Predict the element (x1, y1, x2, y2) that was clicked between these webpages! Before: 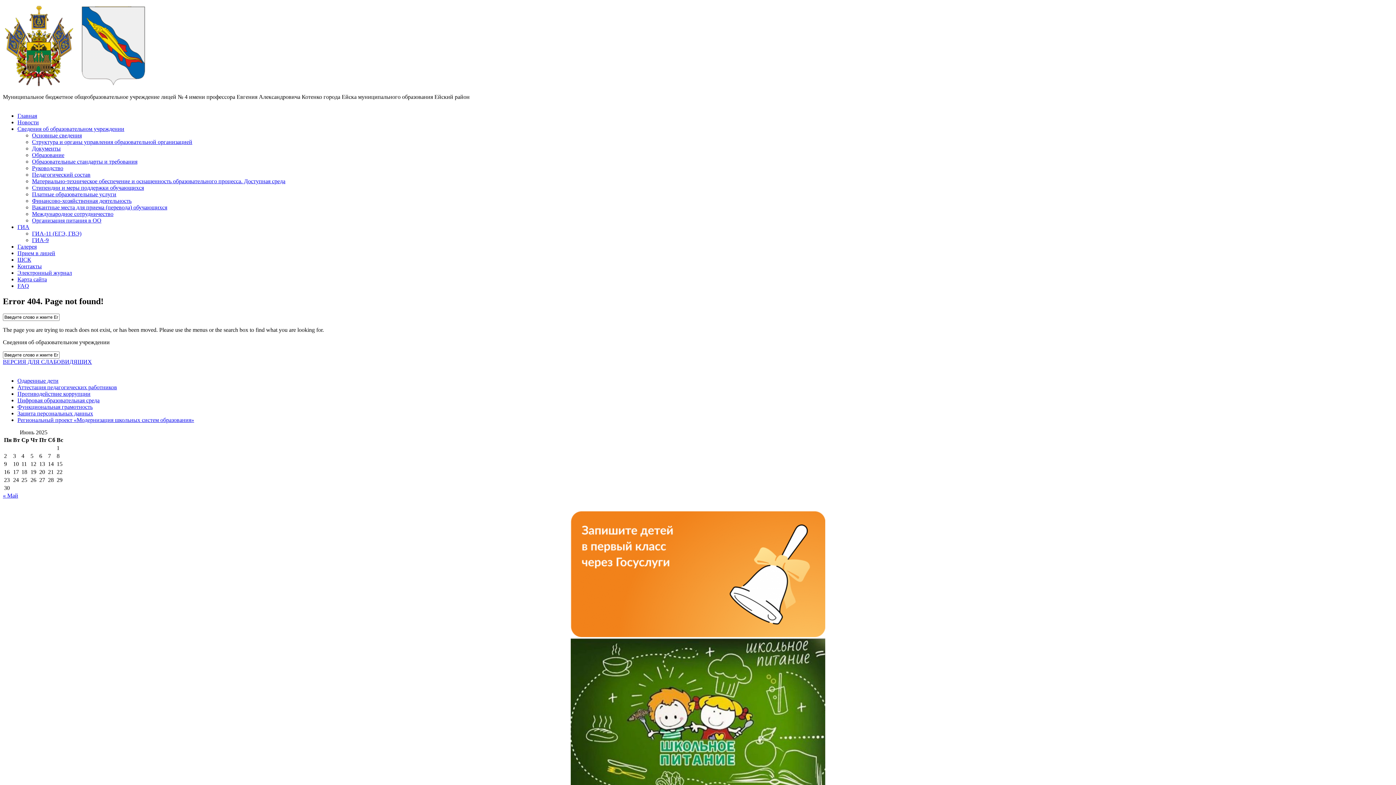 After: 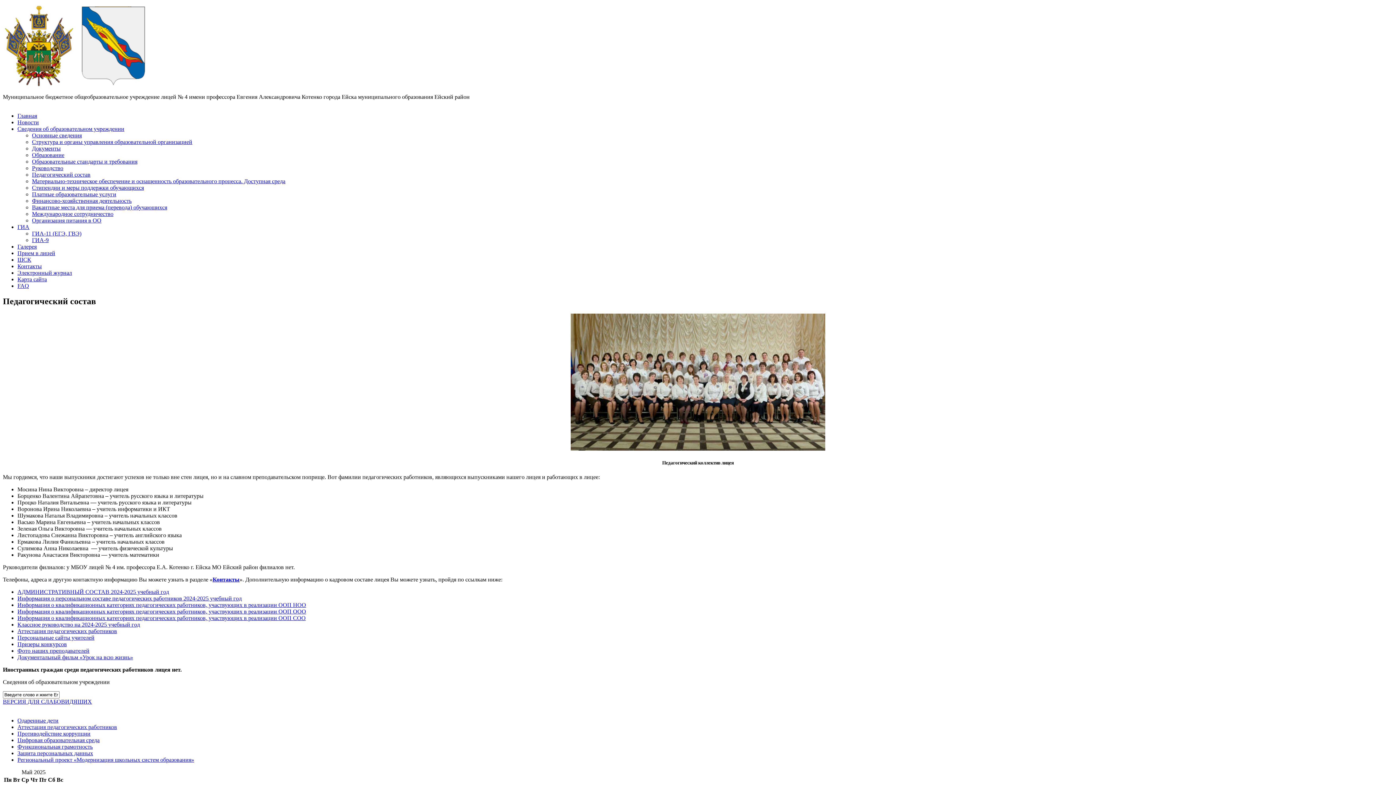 Action: bbox: (32, 171, 90, 177) label: Педагогический состав